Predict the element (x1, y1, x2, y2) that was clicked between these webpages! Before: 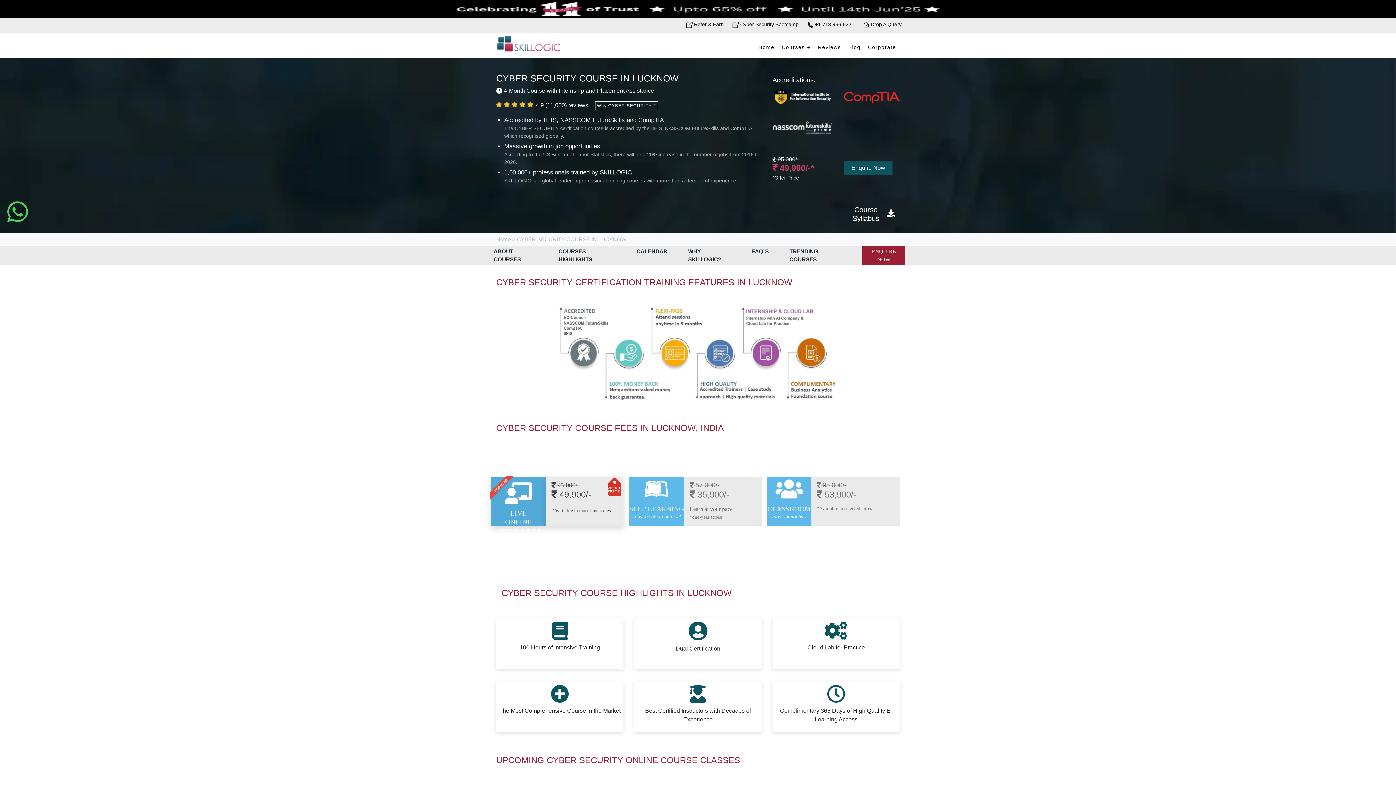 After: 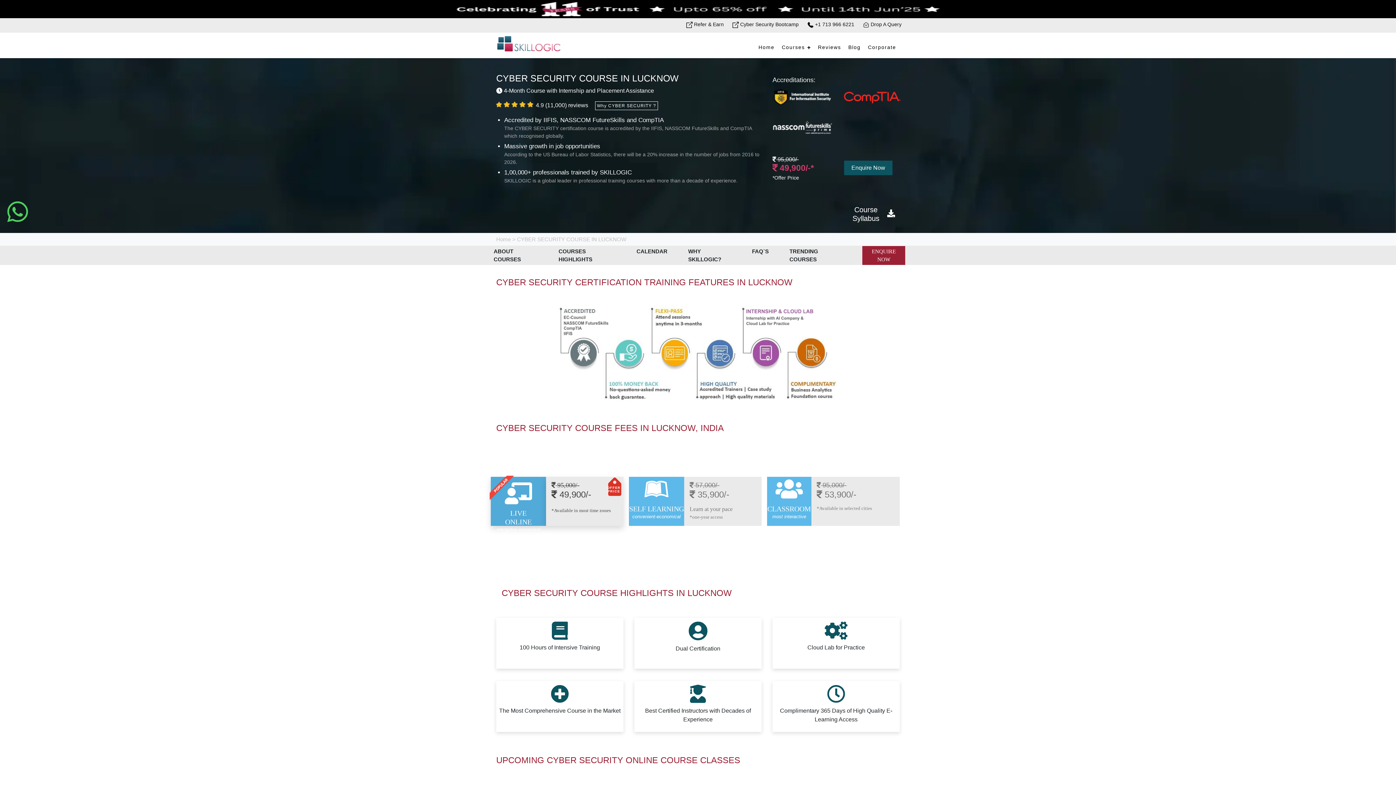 Action: bbox: (595, 101, 658, 110) label: Why CYBER SECURITY ?